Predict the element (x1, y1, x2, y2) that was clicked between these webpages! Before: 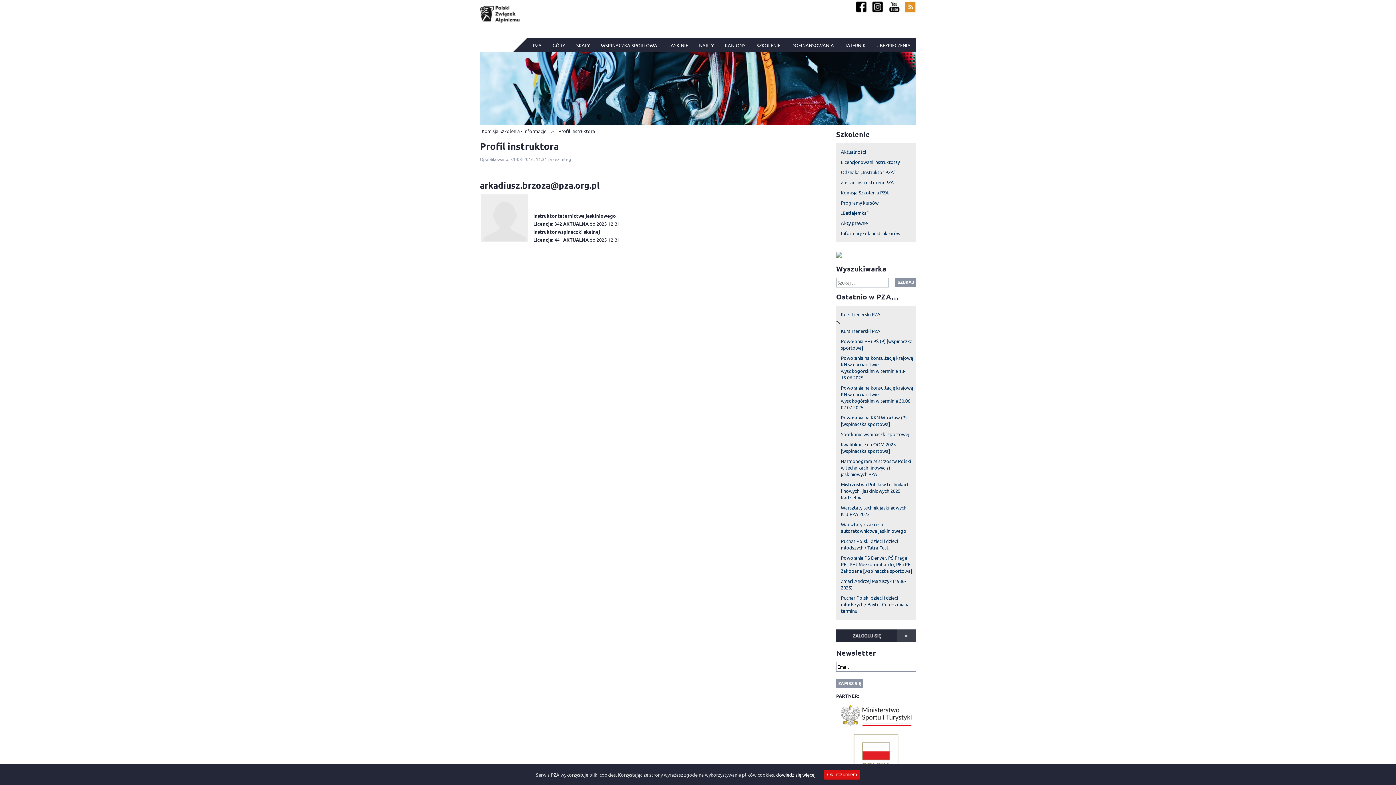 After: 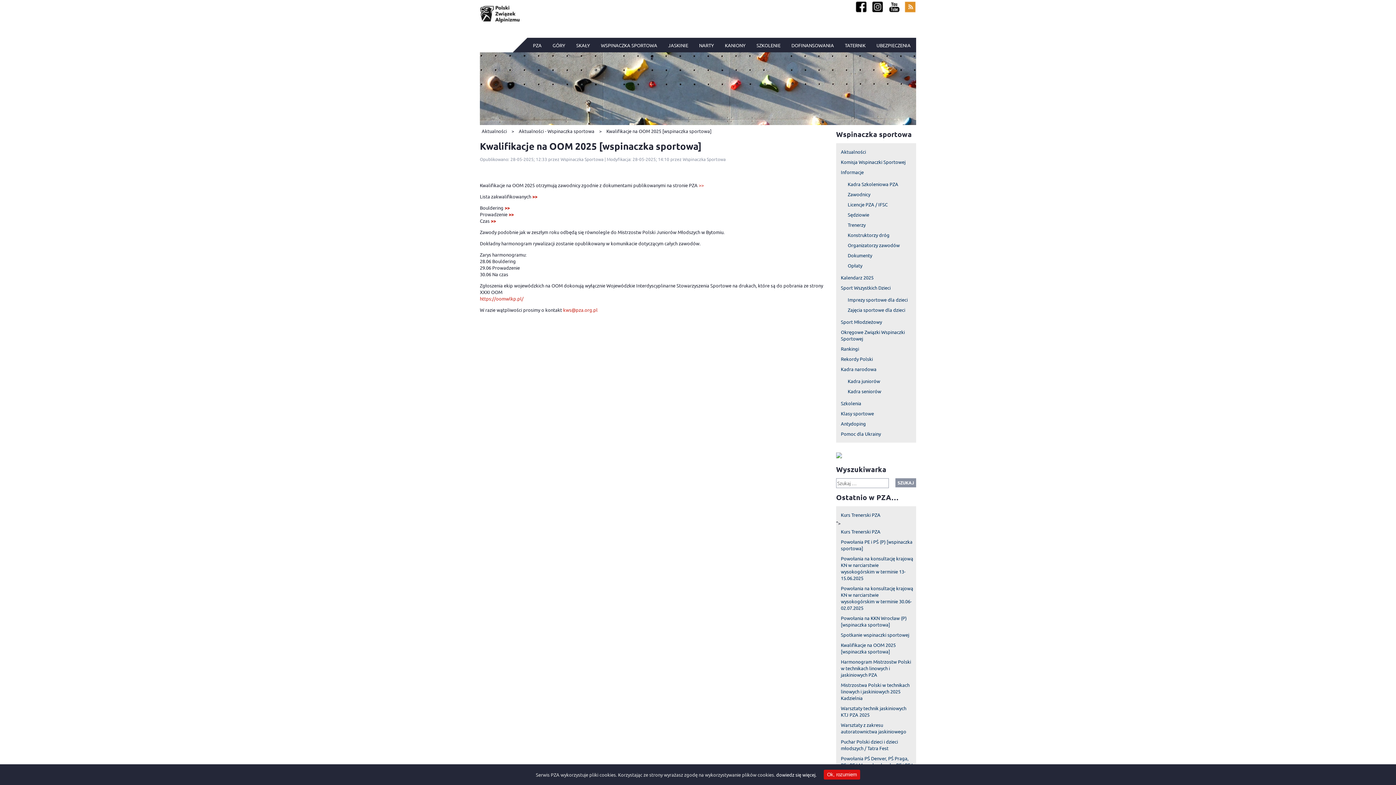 Action: label: Kwalifikacje na OOM 2025 [wspinaczka sportowa] bbox: (836, 439, 916, 456)